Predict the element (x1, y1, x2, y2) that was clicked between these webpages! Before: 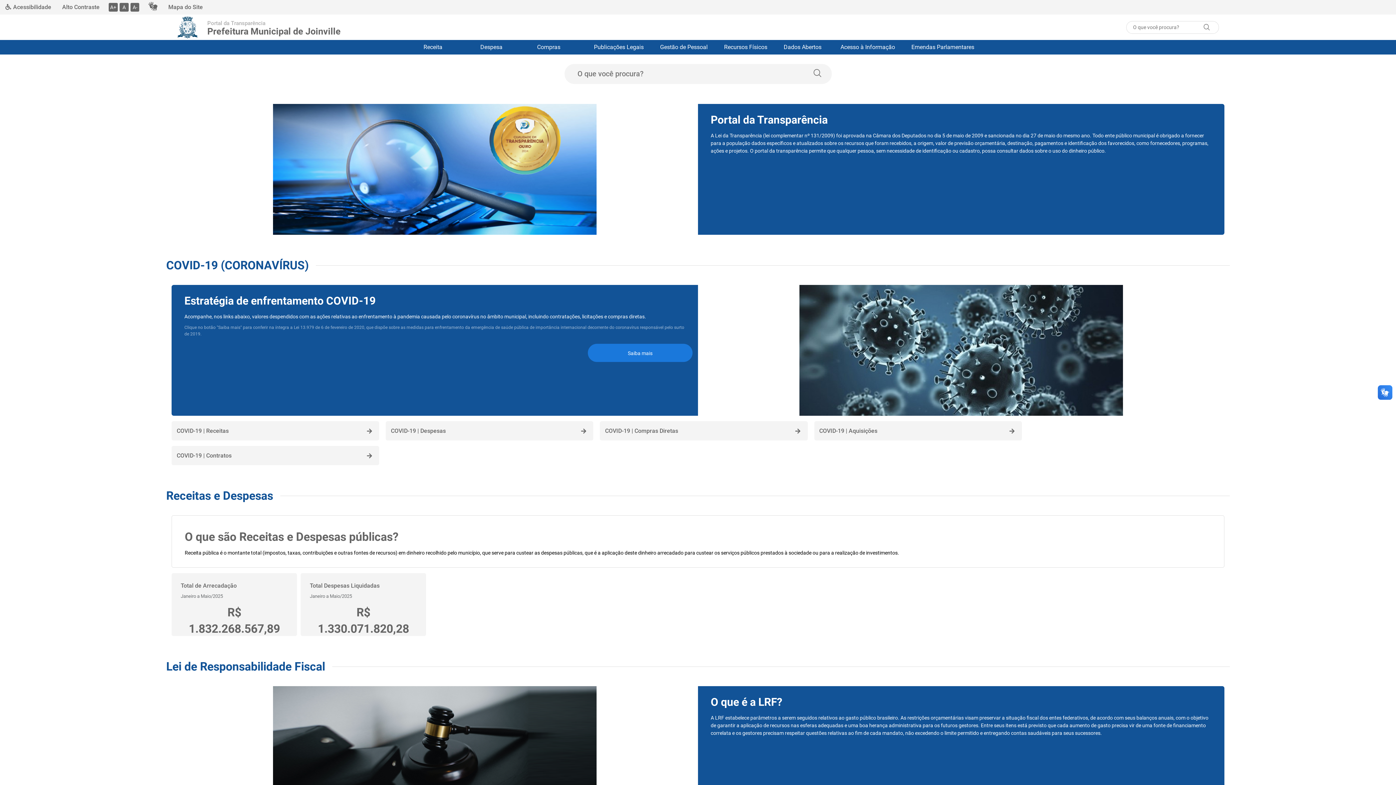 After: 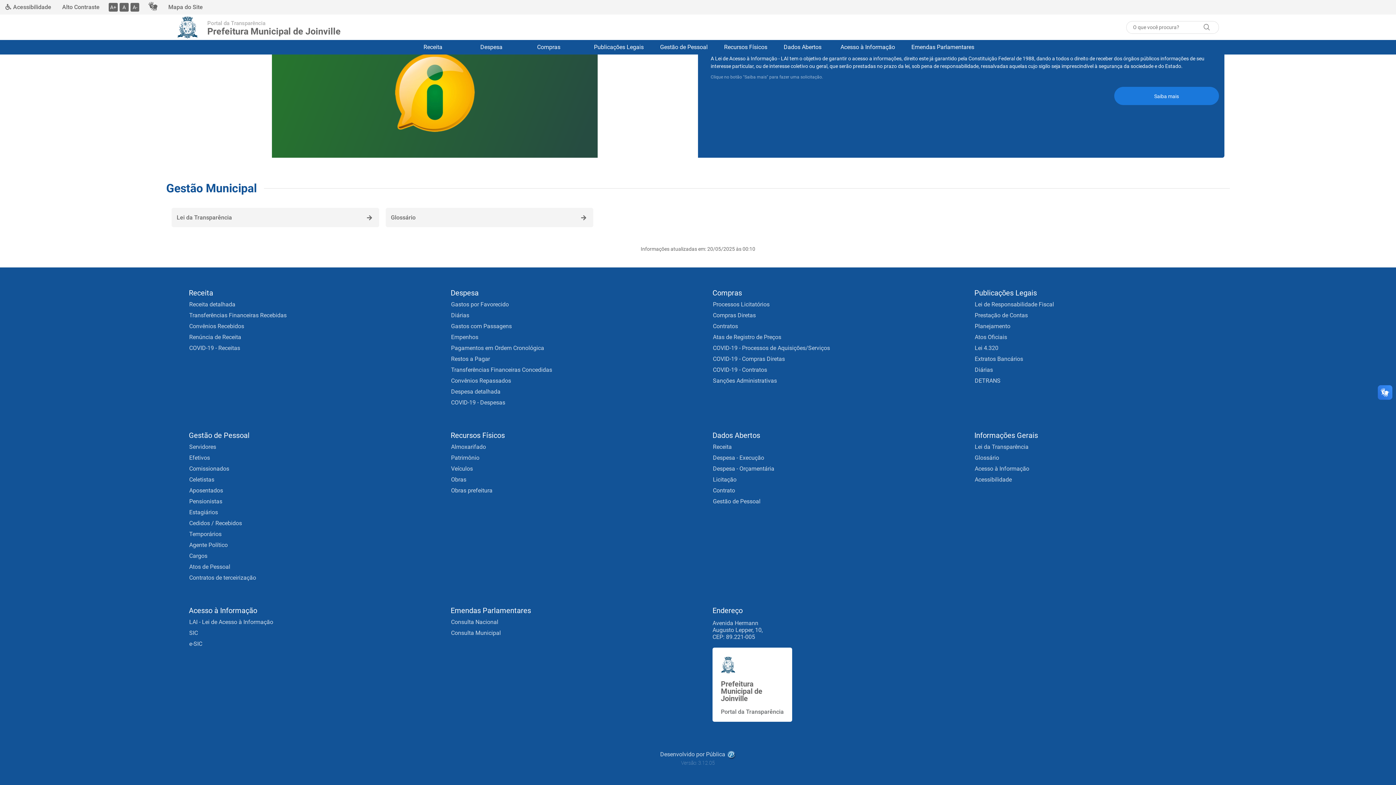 Action: bbox: (706, 622, 725, 629) label: Pública